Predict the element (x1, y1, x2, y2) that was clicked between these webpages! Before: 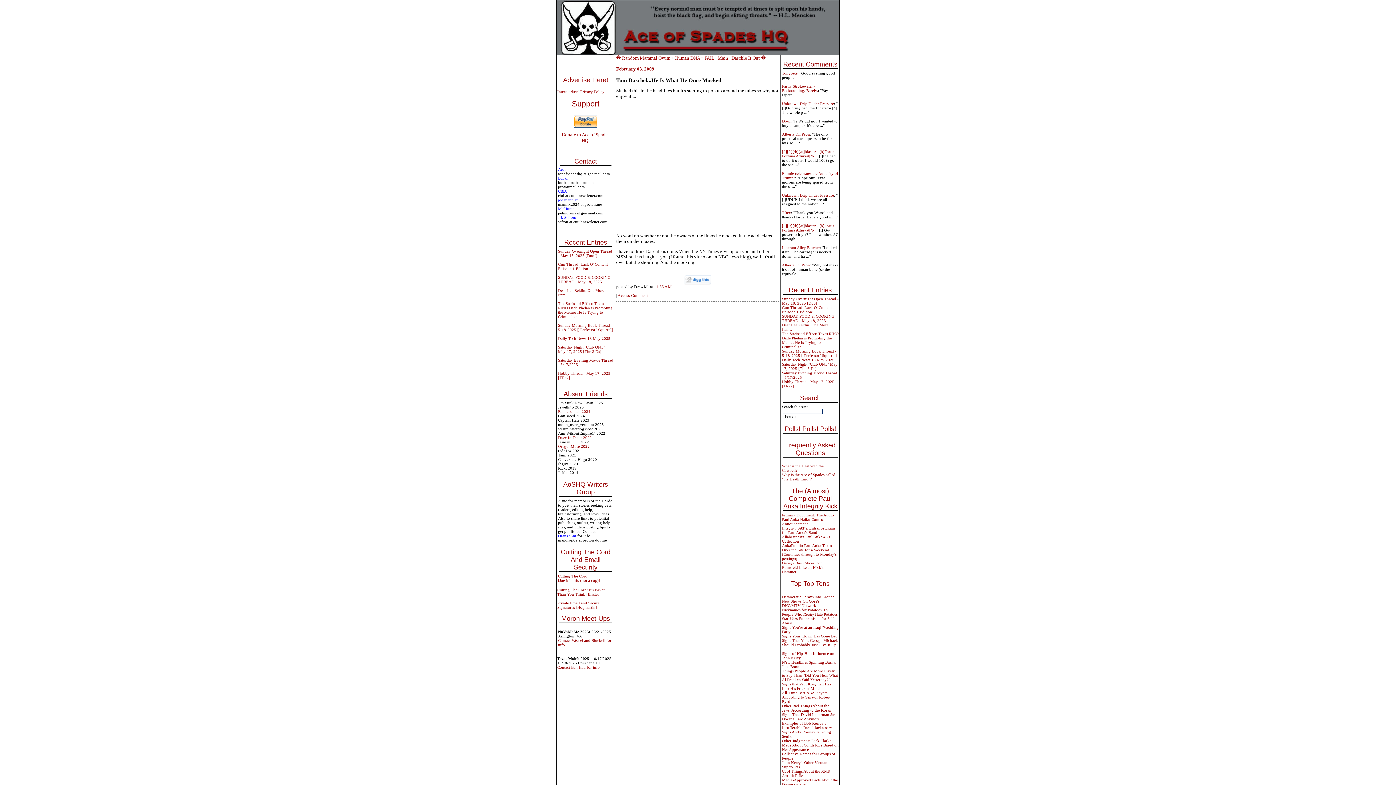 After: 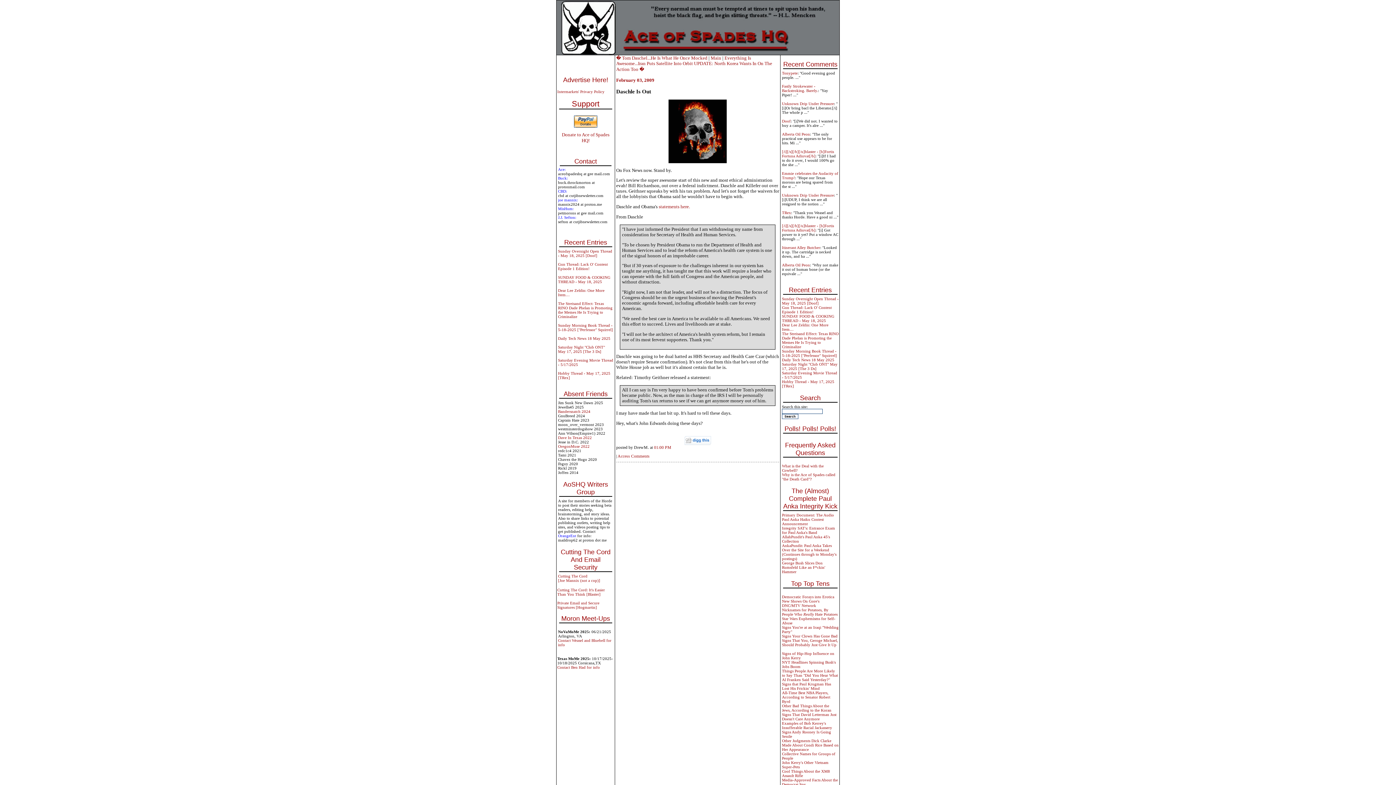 Action: bbox: (731, 55, 765, 60) label: Daschle Is Out �